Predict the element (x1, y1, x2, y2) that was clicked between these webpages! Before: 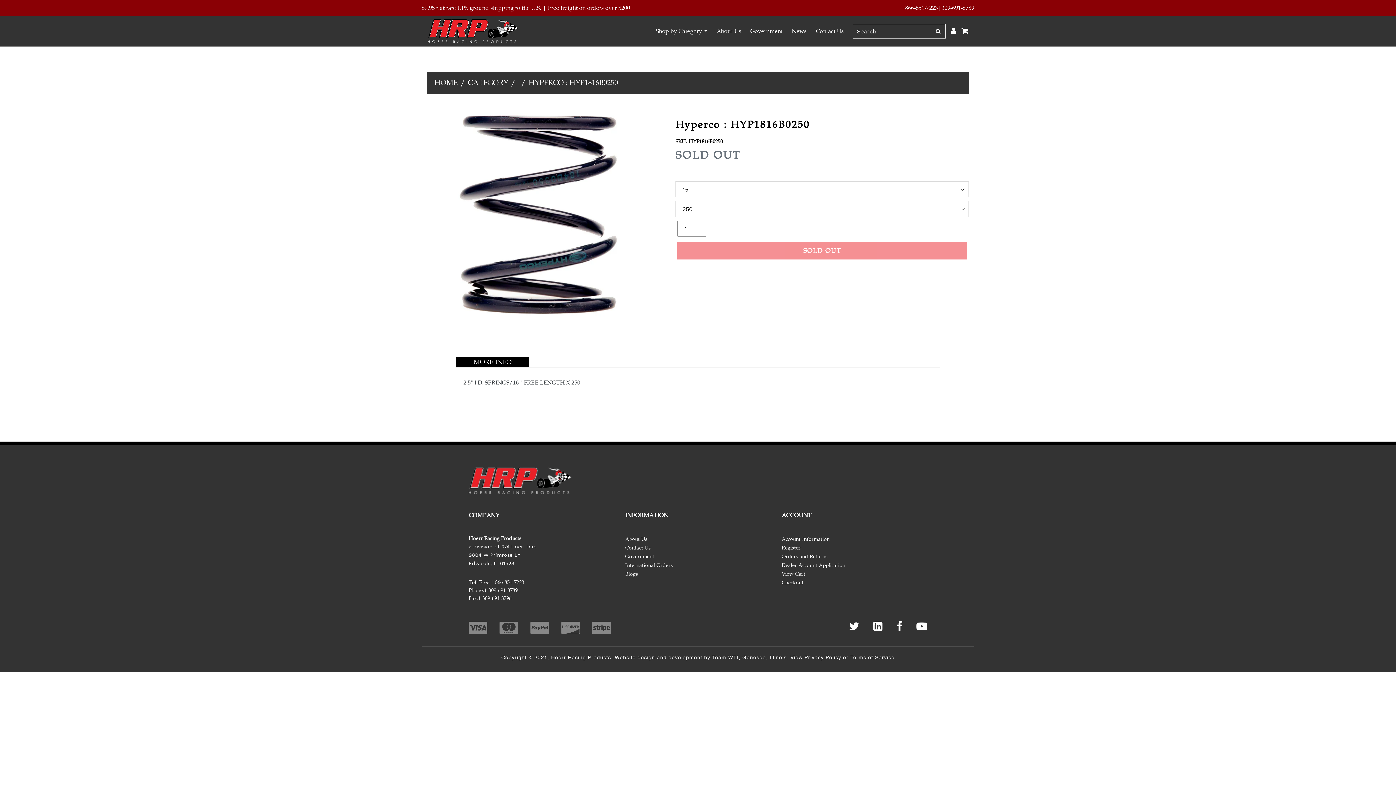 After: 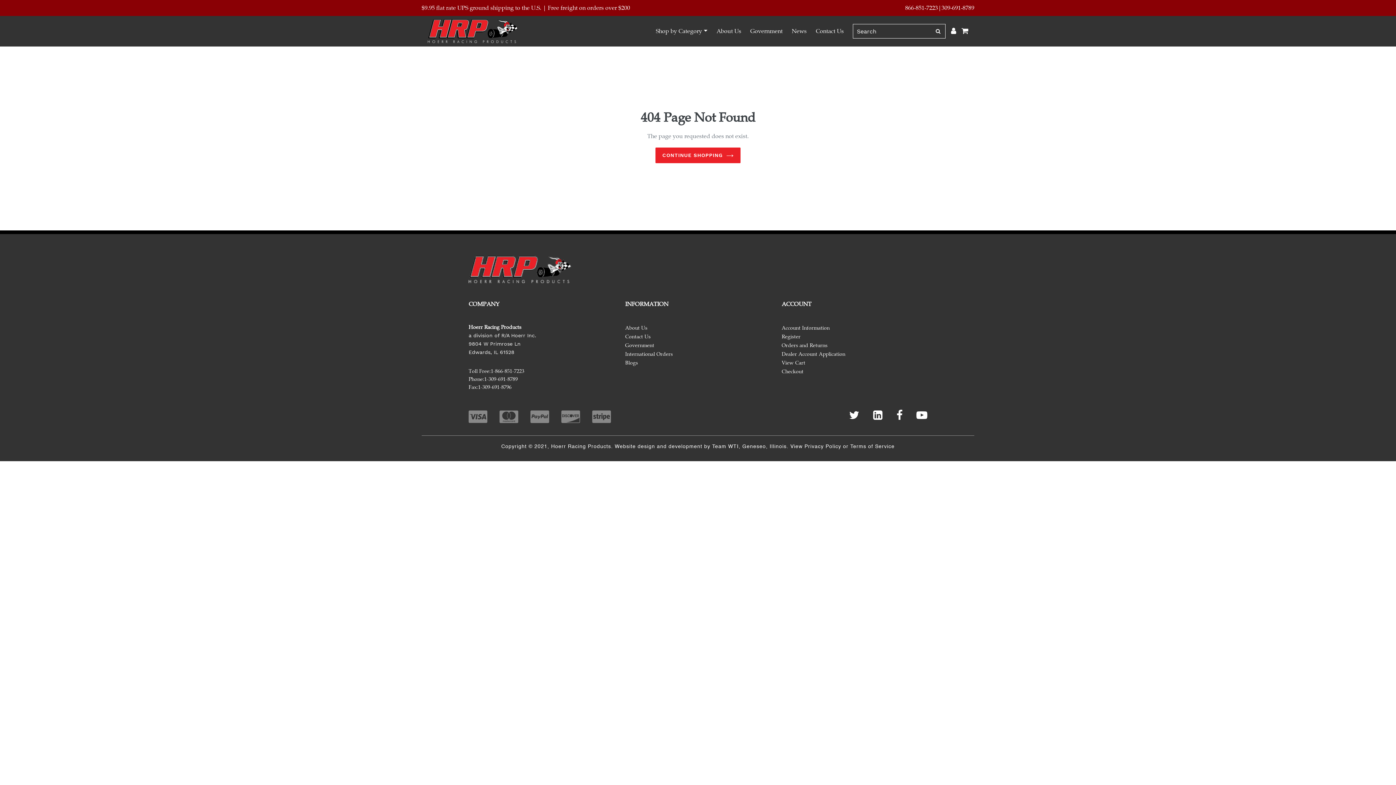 Action: bbox: (781, 545, 800, 551) label: Register